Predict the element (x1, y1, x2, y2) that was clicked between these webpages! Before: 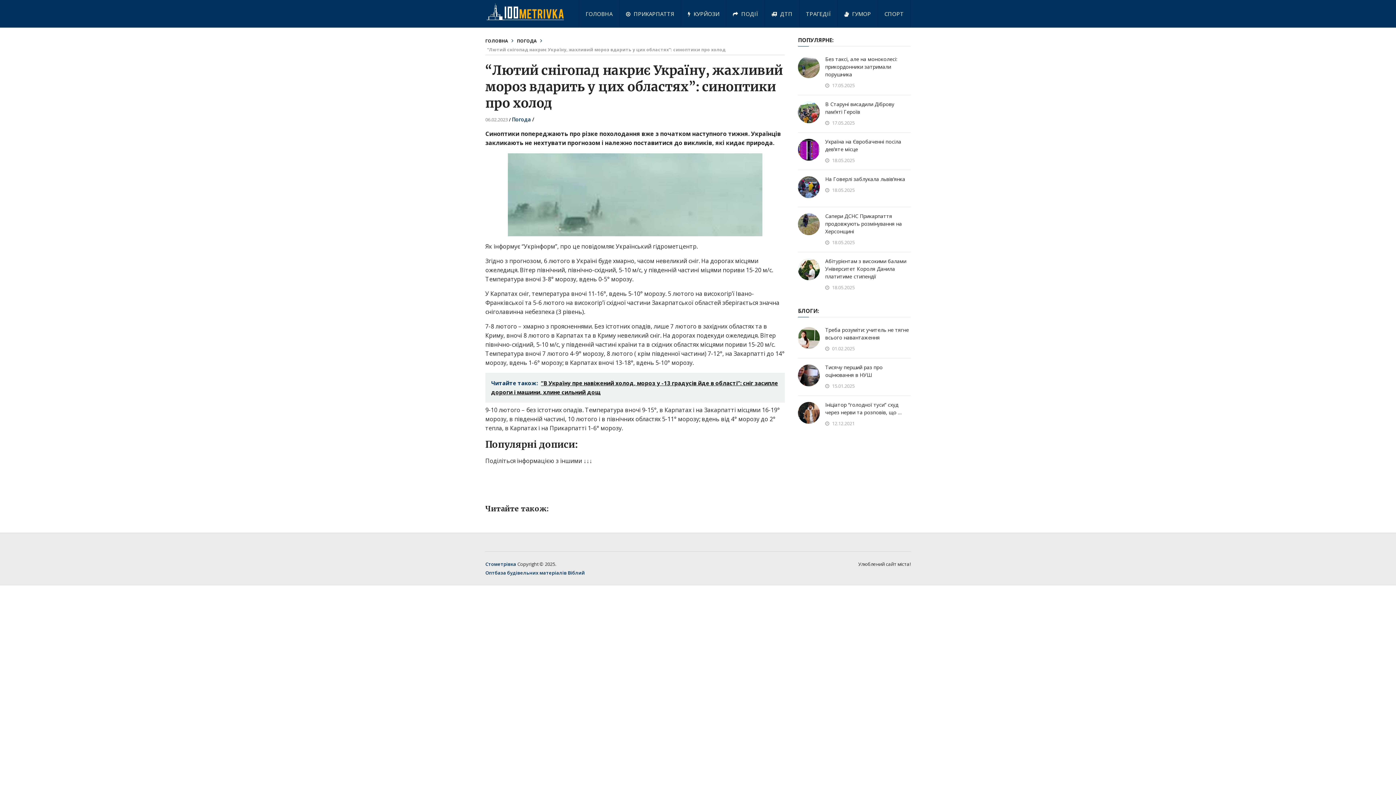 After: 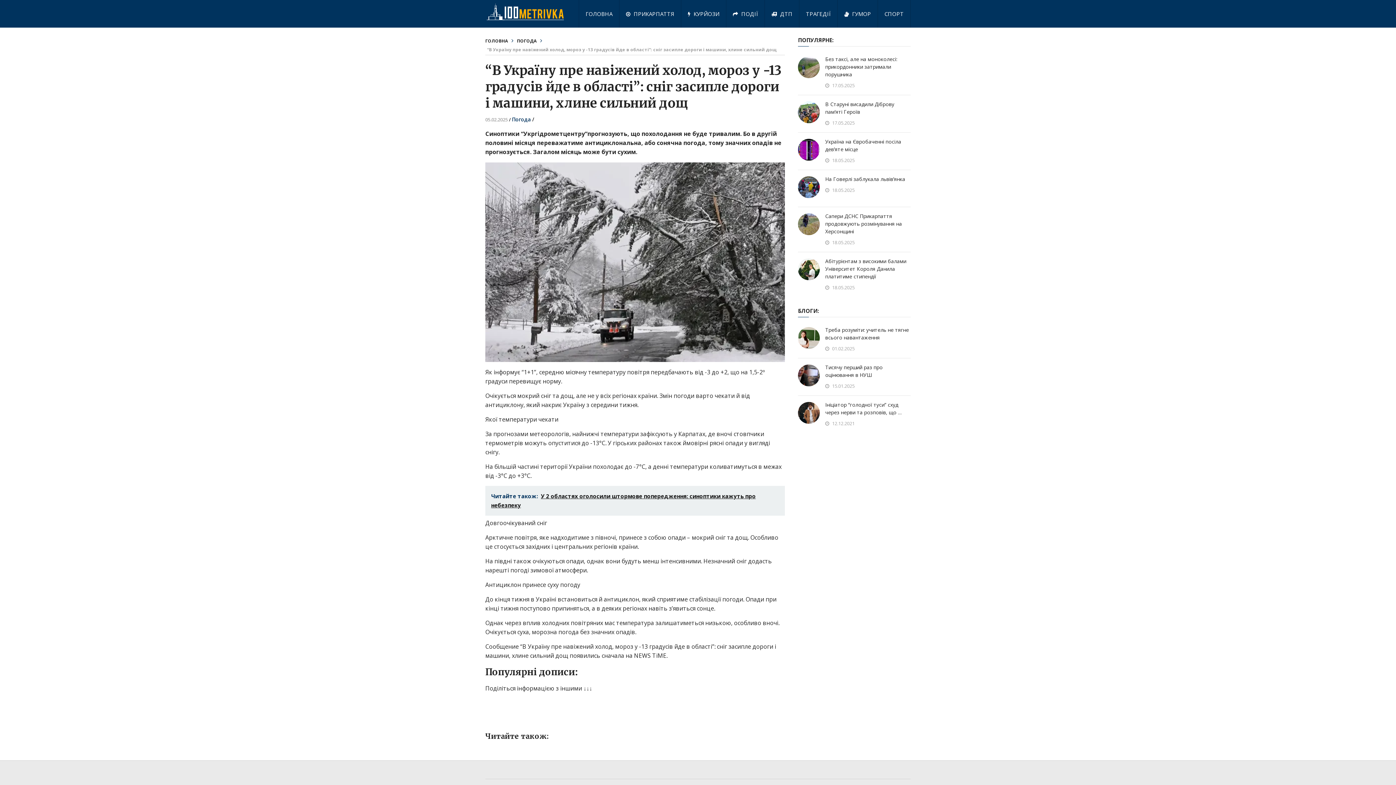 Action: bbox: (485, 373, 785, 402) label: Читайте також:  “В Україну пре навіжений холод, мороз у -13 градусів йде в області”: сніг засипле дороги і машини, хлине сильний дощ